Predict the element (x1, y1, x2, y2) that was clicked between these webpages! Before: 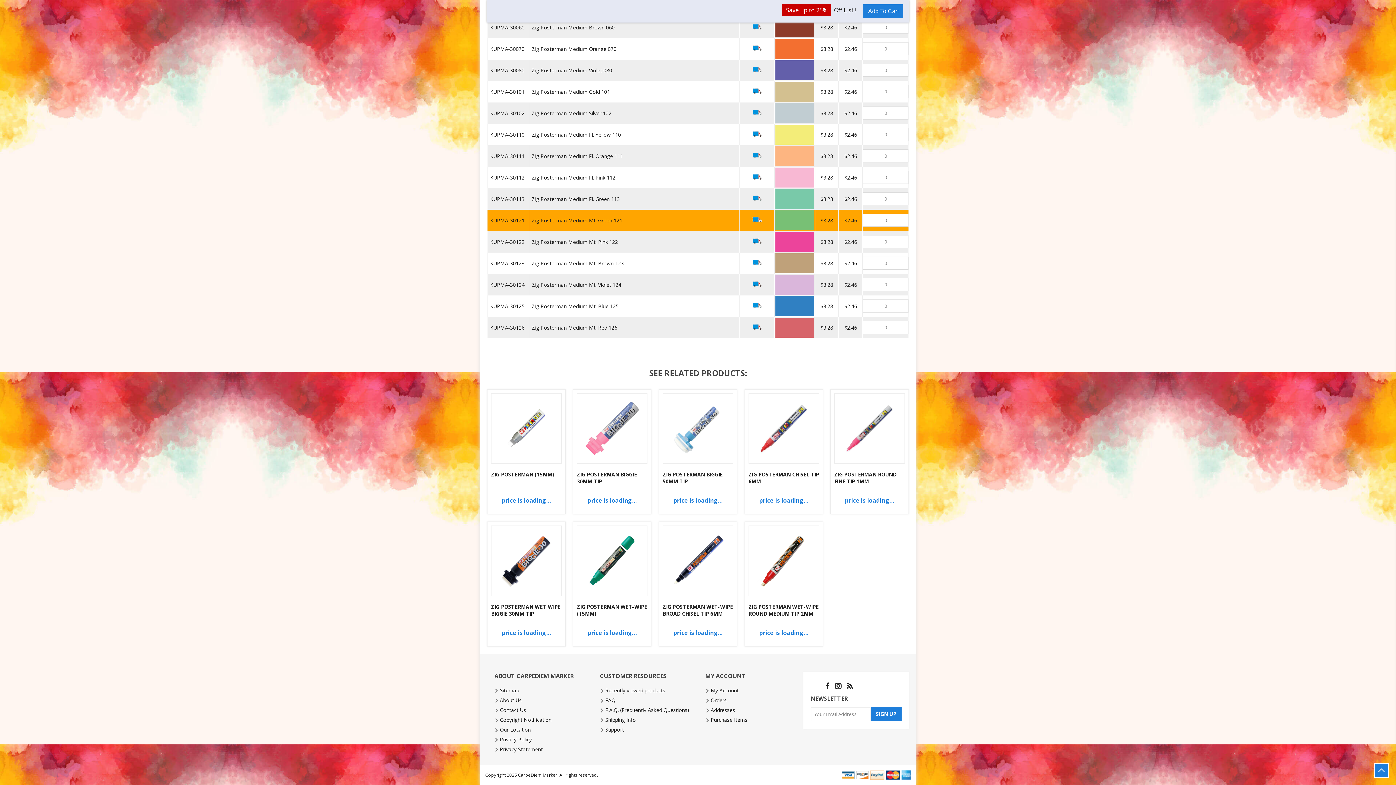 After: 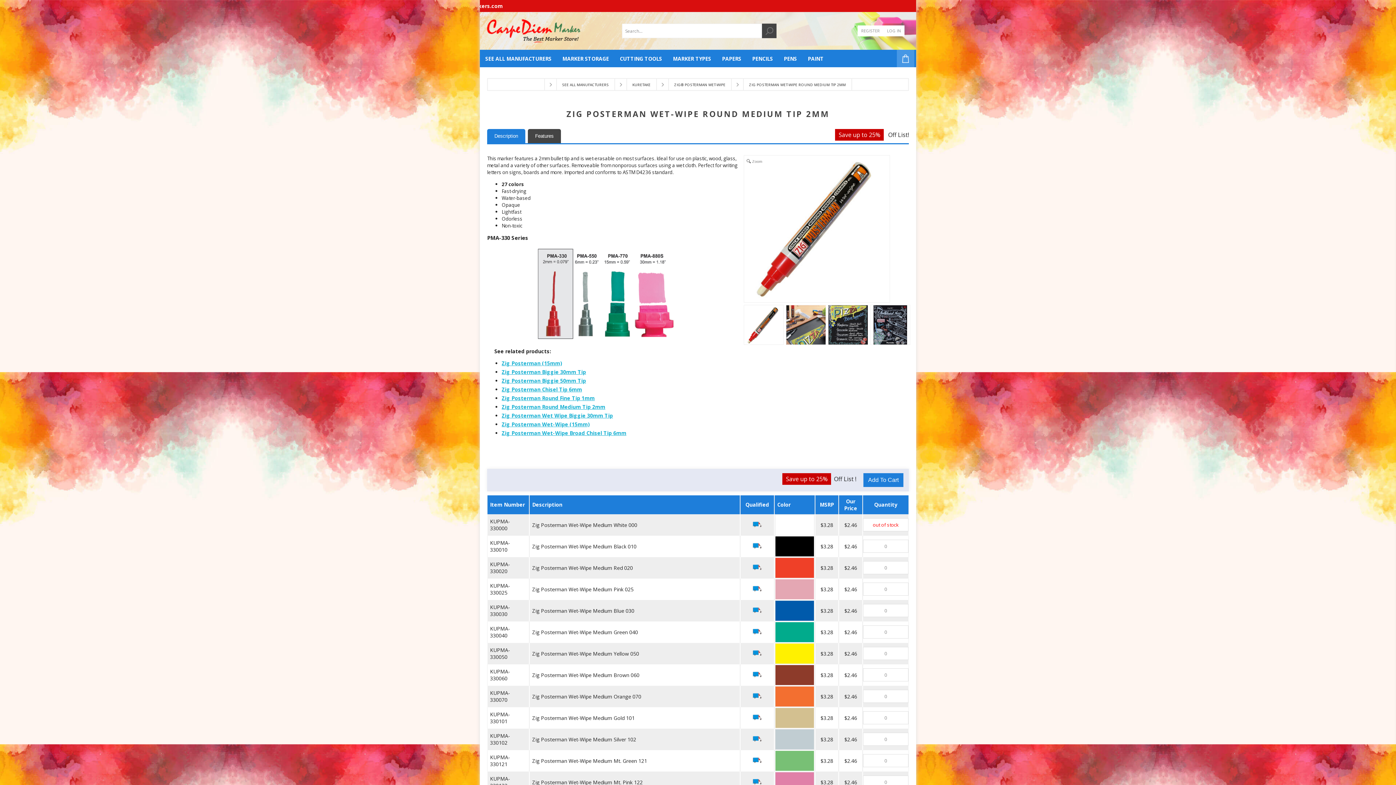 Action: bbox: (748, 603, 819, 617) label: ZIG POSTERMAN WET-WIPE ROUND MEDIUM TIP 2MM